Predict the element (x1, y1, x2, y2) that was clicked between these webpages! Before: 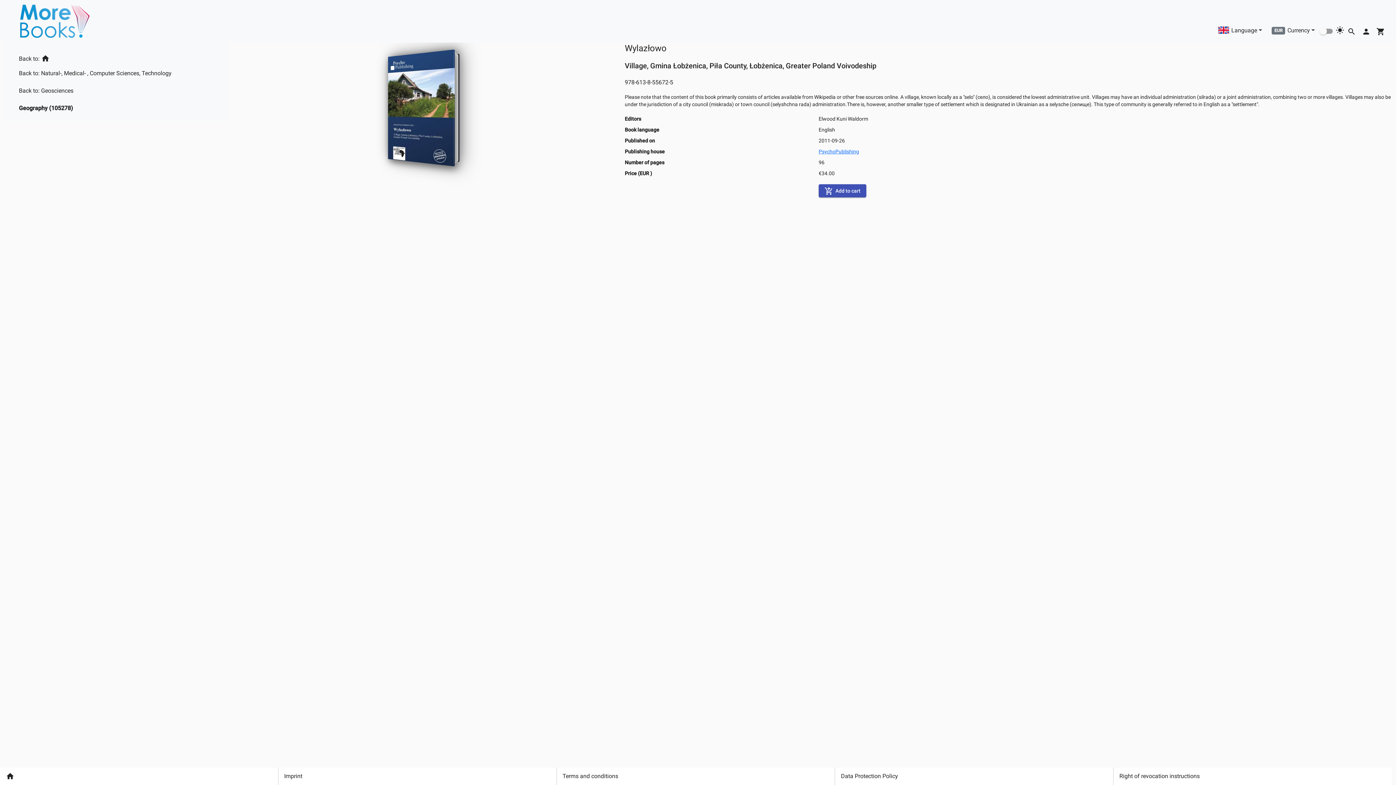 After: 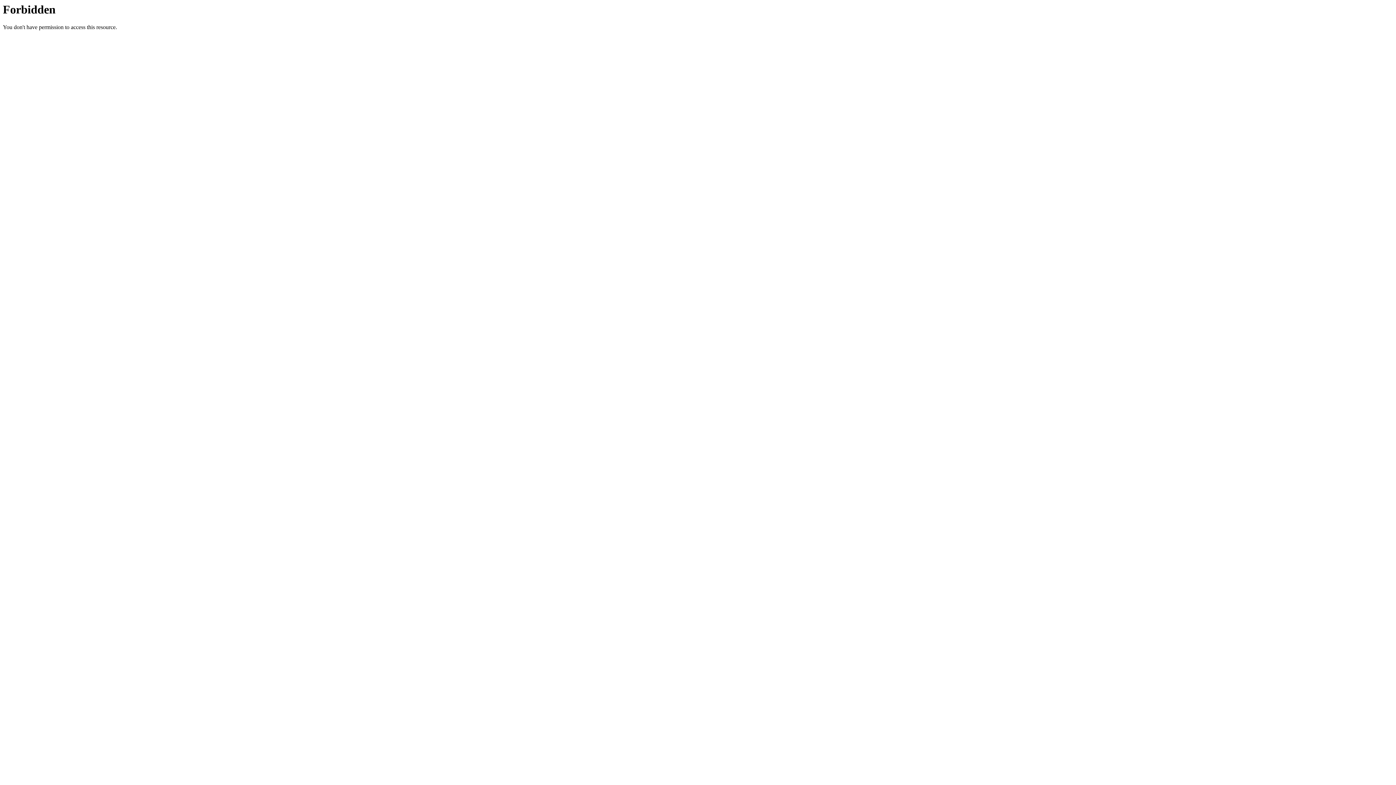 Action: bbox: (818, 146, 859, 152) label: PsychoPublishing